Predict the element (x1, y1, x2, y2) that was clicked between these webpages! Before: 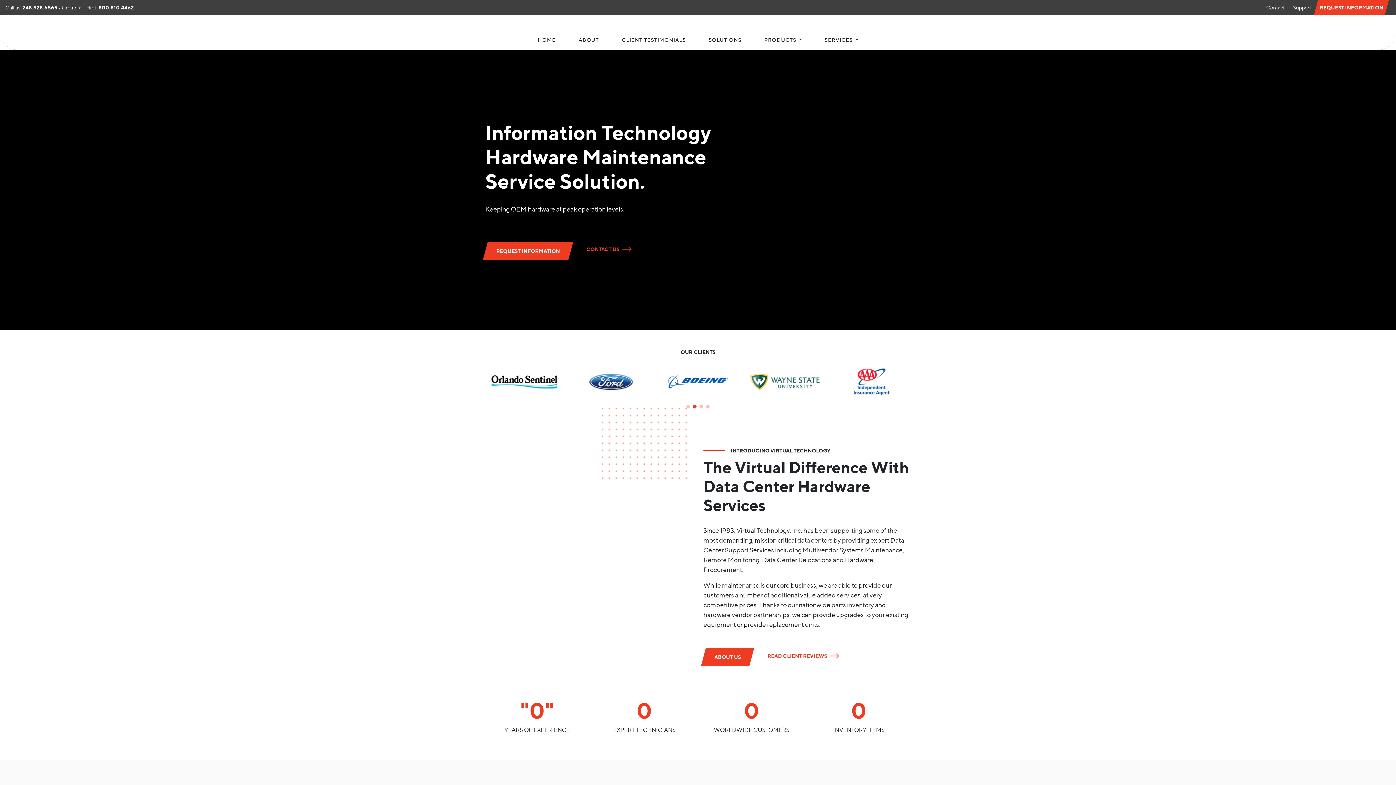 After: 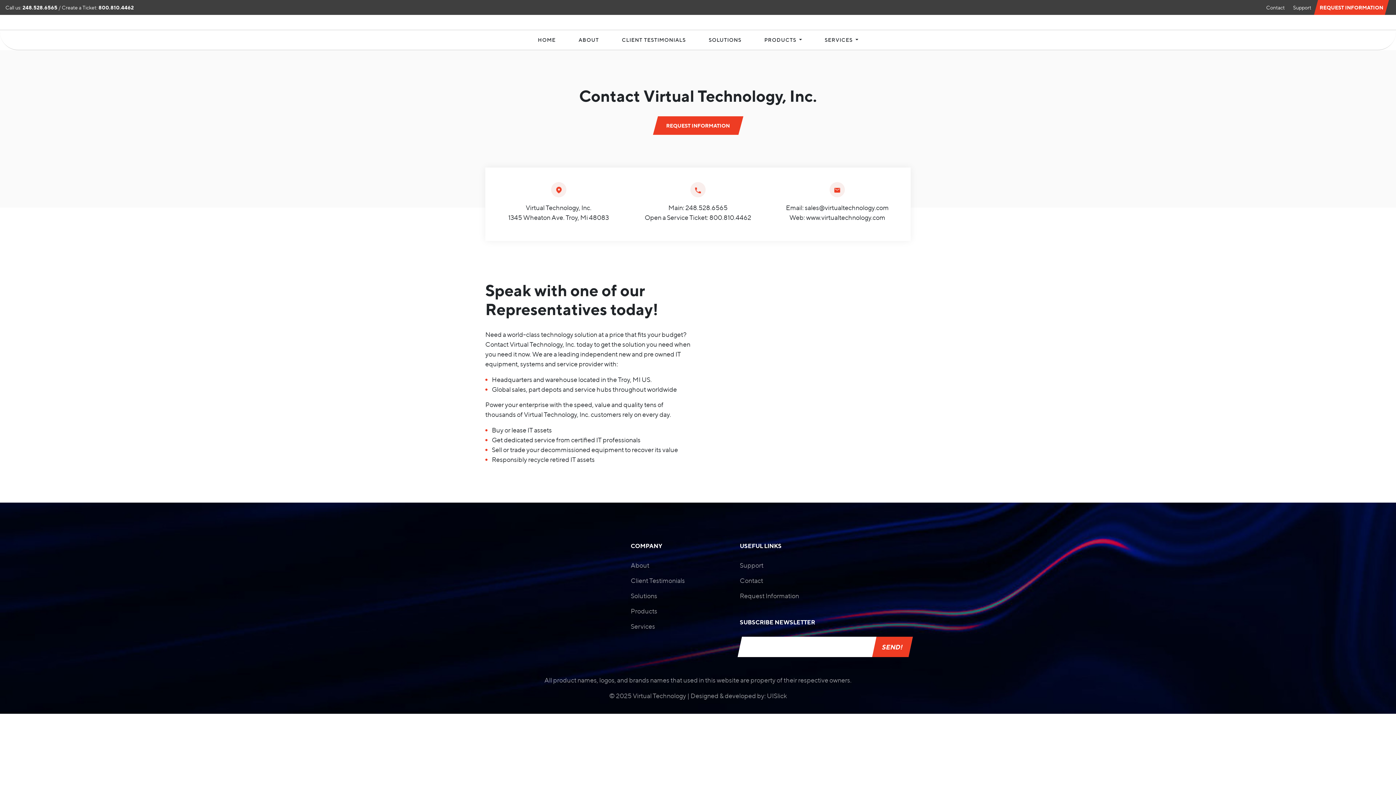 Action: bbox: (586, 245, 631, 252) label: CONTACT US 